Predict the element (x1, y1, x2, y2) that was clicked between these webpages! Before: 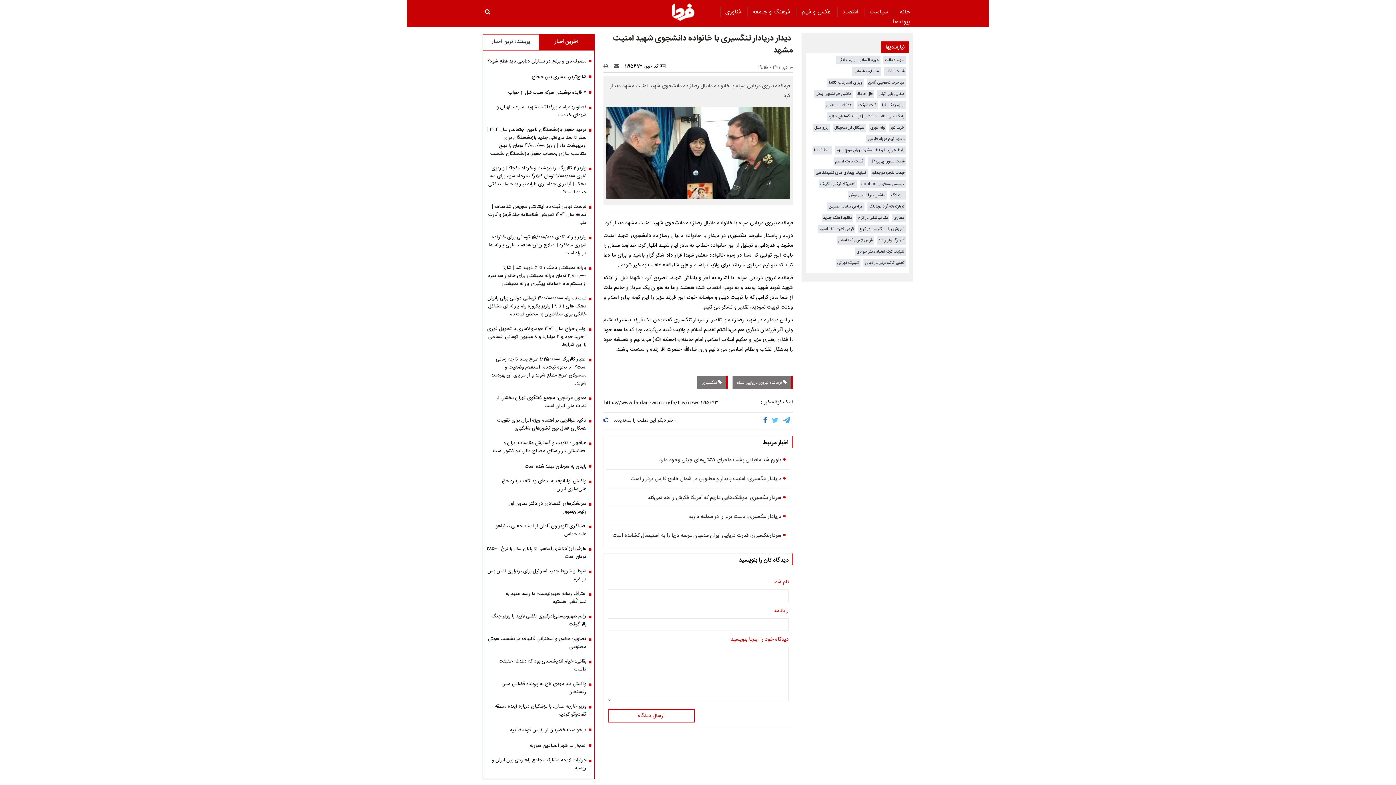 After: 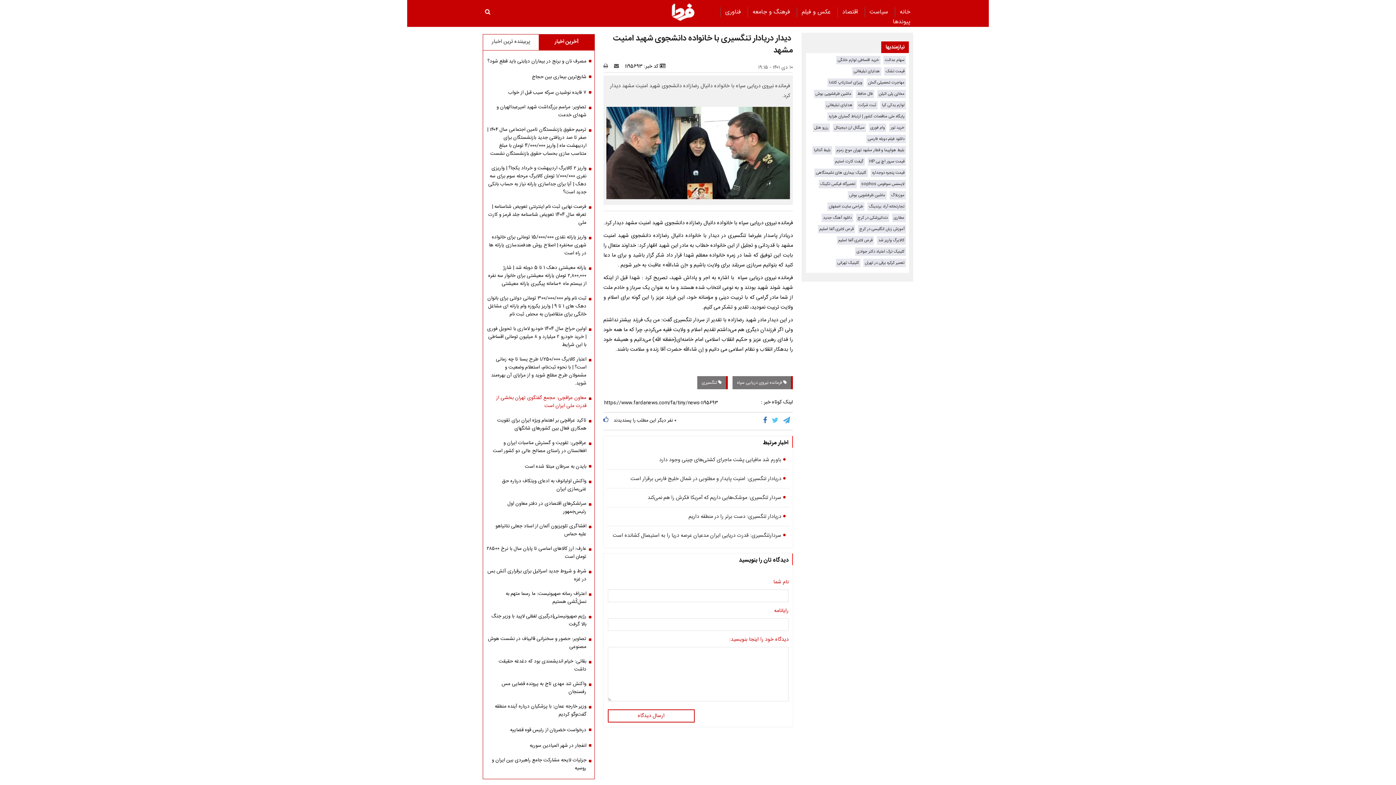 Action: label: معاون عراقچی: مجمع گفتگوی تهران بخشی از قدرت ملی ایران است bbox: (486, 394, 591, 410)